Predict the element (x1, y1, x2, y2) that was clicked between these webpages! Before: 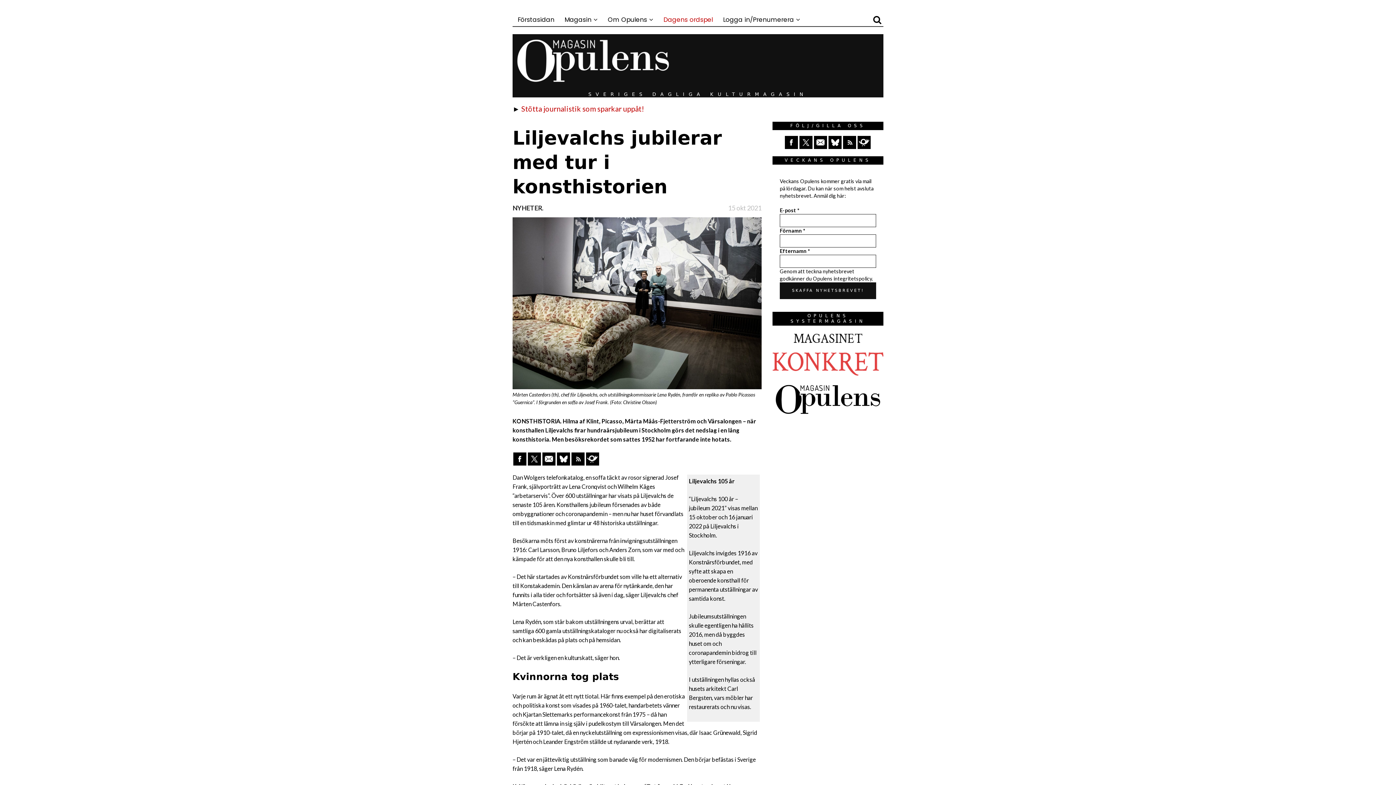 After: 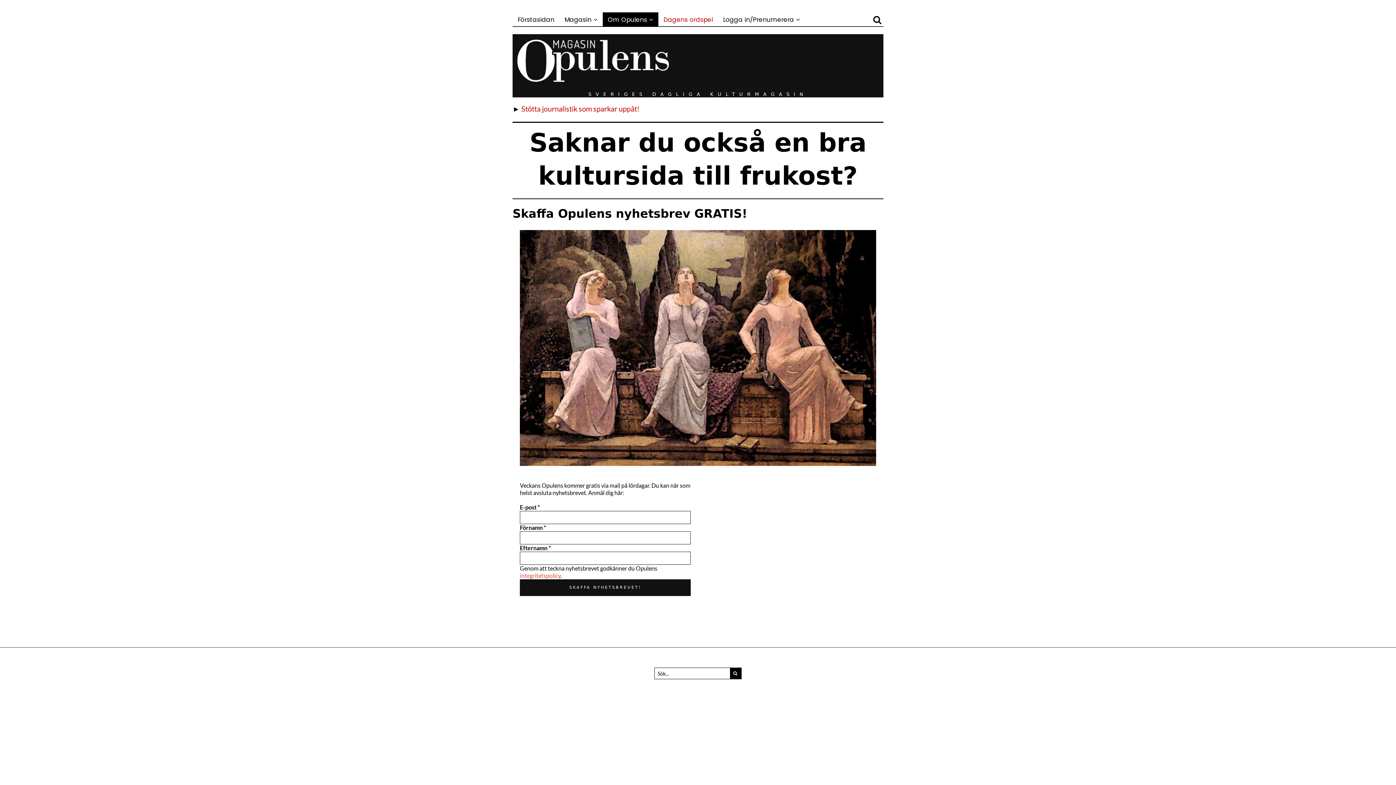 Action: bbox: (857, 136, 870, 149)